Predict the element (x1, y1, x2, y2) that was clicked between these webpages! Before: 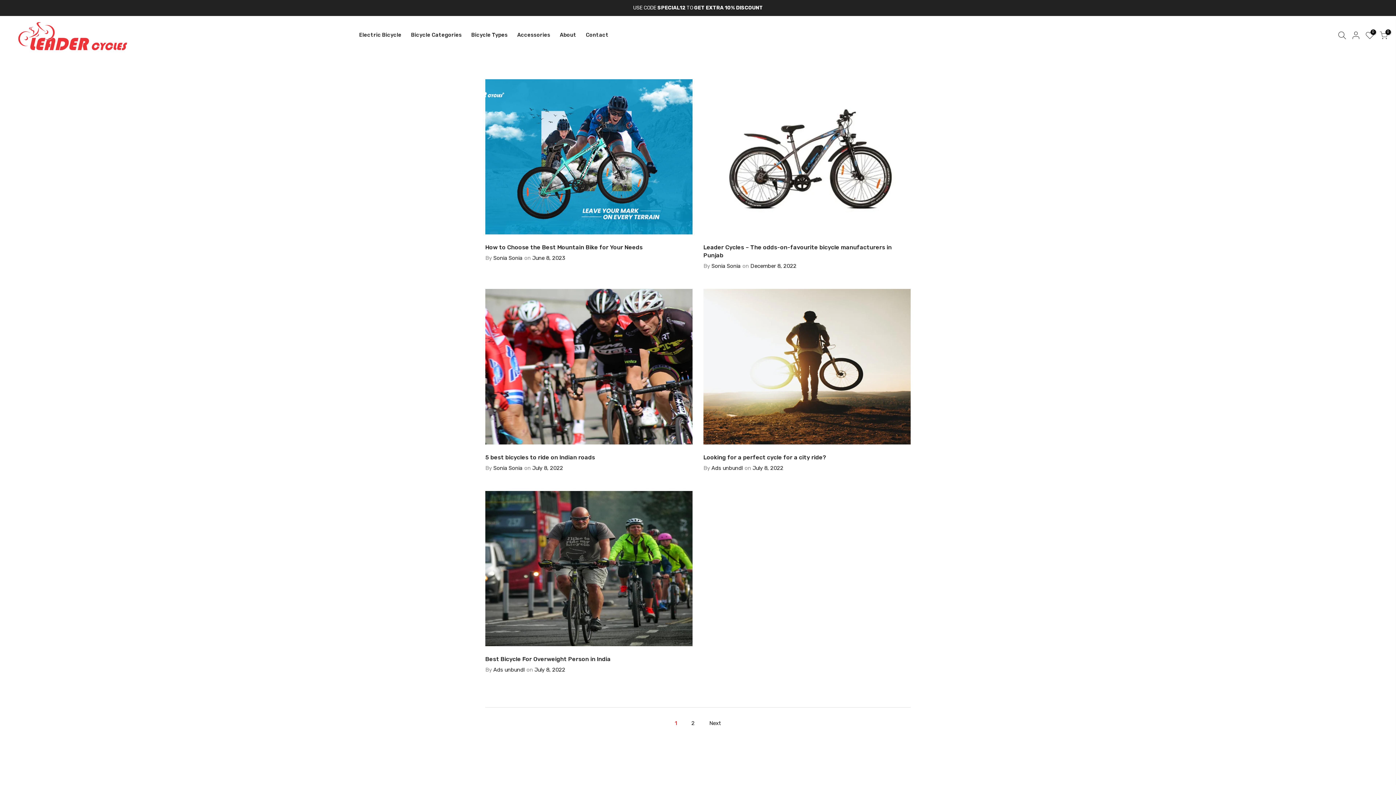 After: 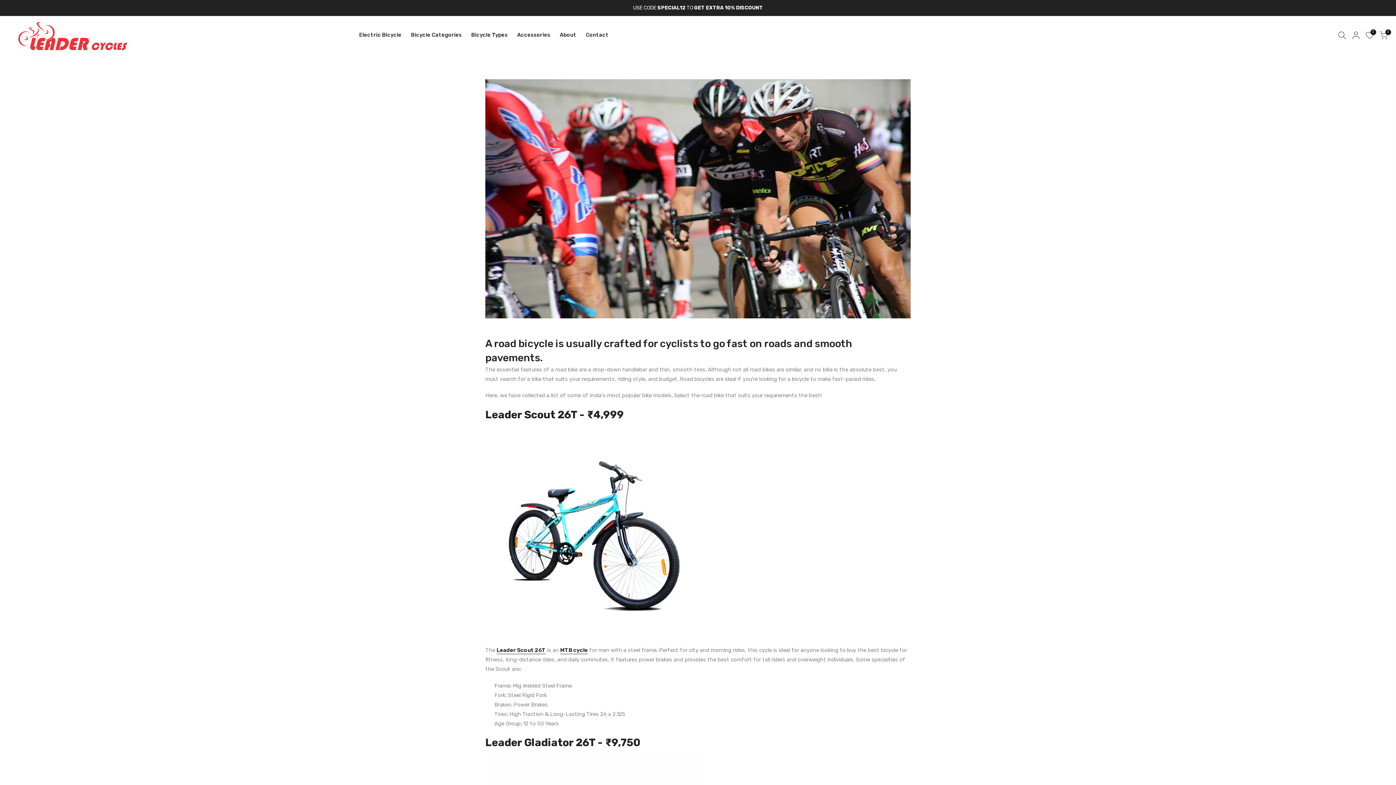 Action: label: 5 best bicycles to ride on Indian roads bbox: (485, 454, 595, 461)